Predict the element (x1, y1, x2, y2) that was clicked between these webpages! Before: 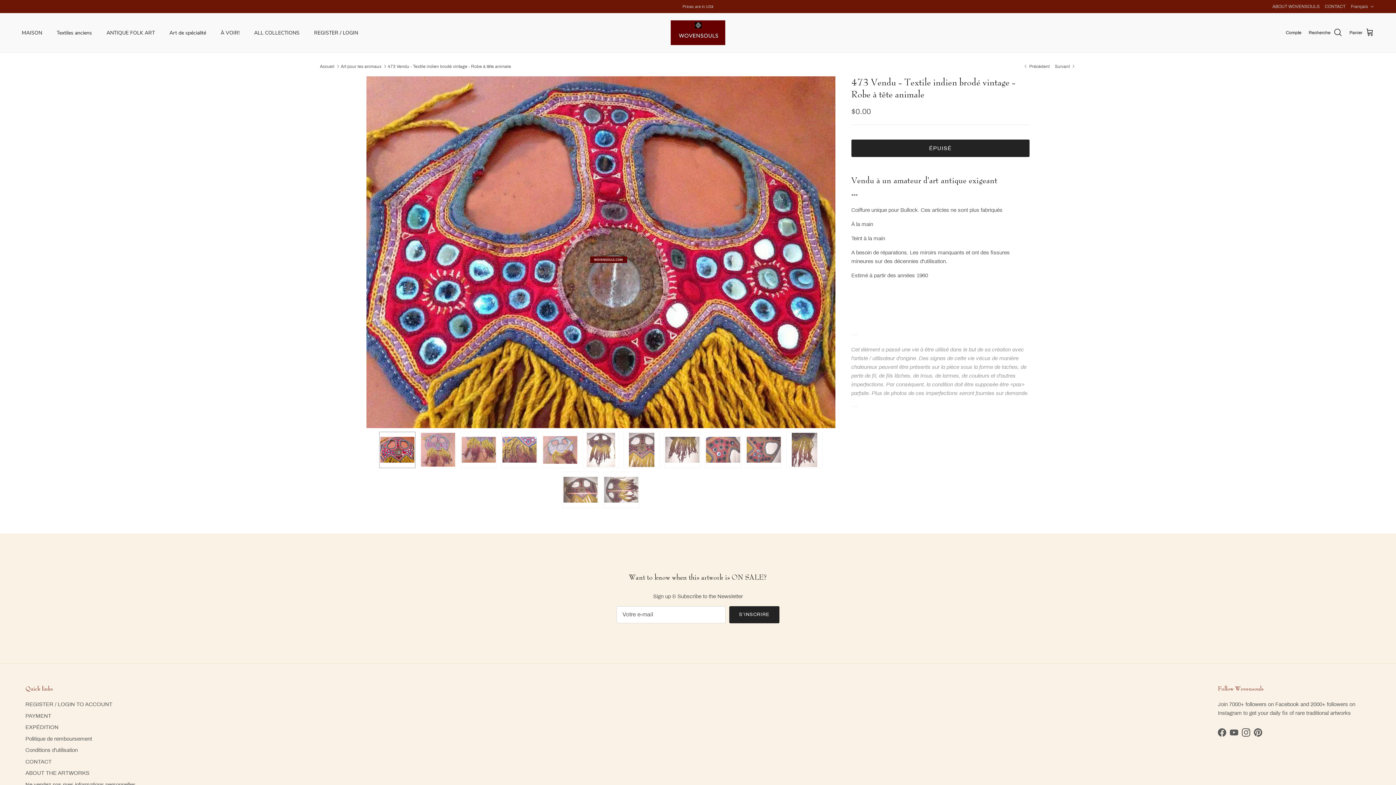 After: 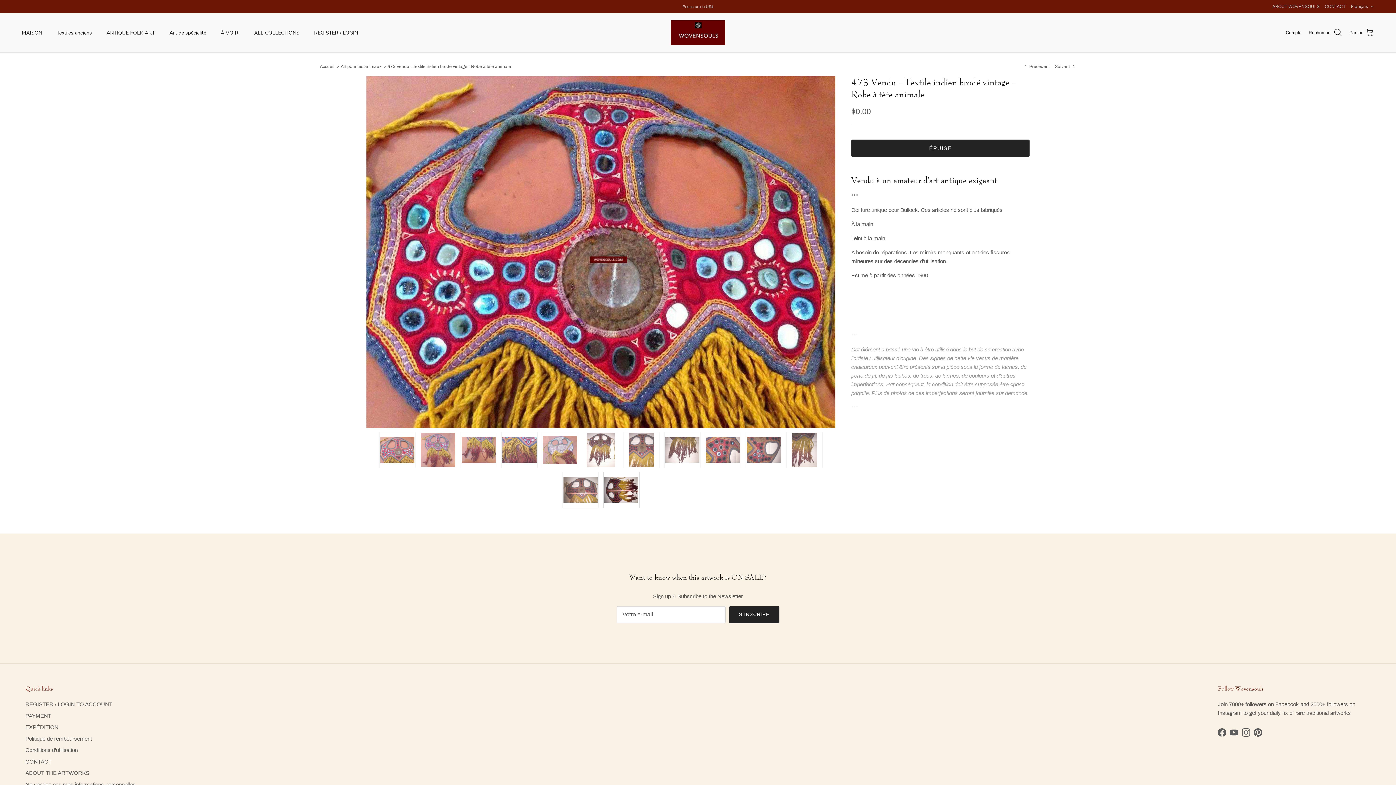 Action: bbox: (366, 241, 381, 256)